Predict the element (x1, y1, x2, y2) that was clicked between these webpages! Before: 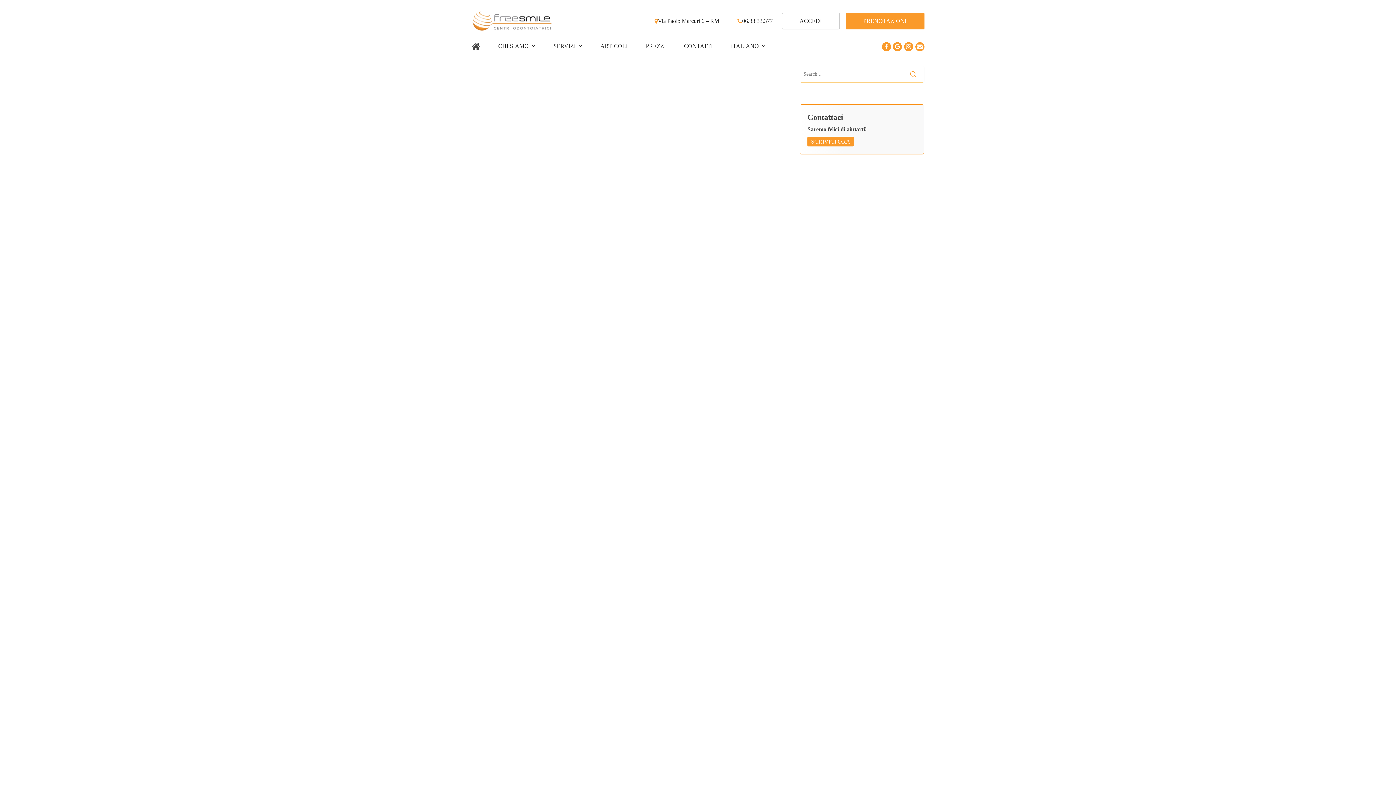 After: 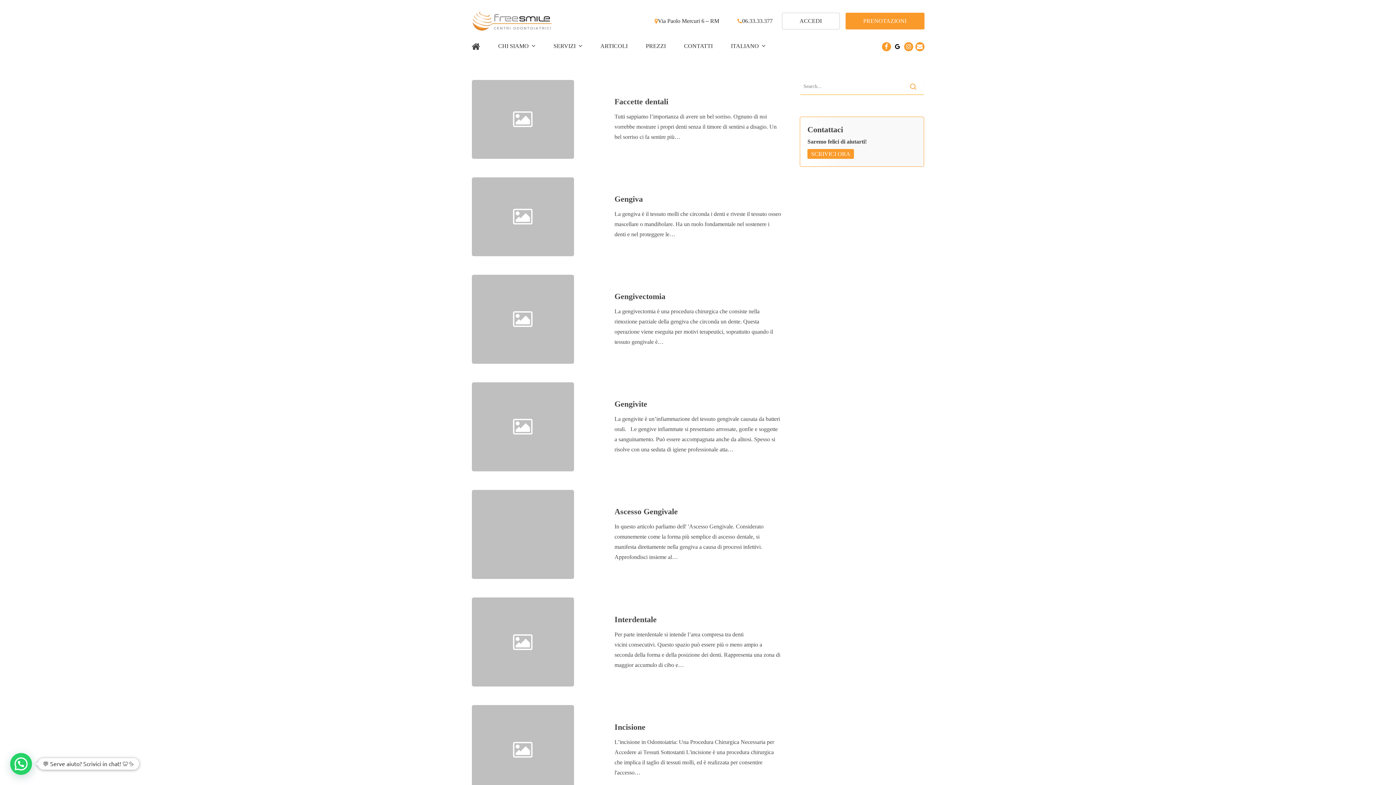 Action: bbox: (893, 42, 902, 51) label: google-plus